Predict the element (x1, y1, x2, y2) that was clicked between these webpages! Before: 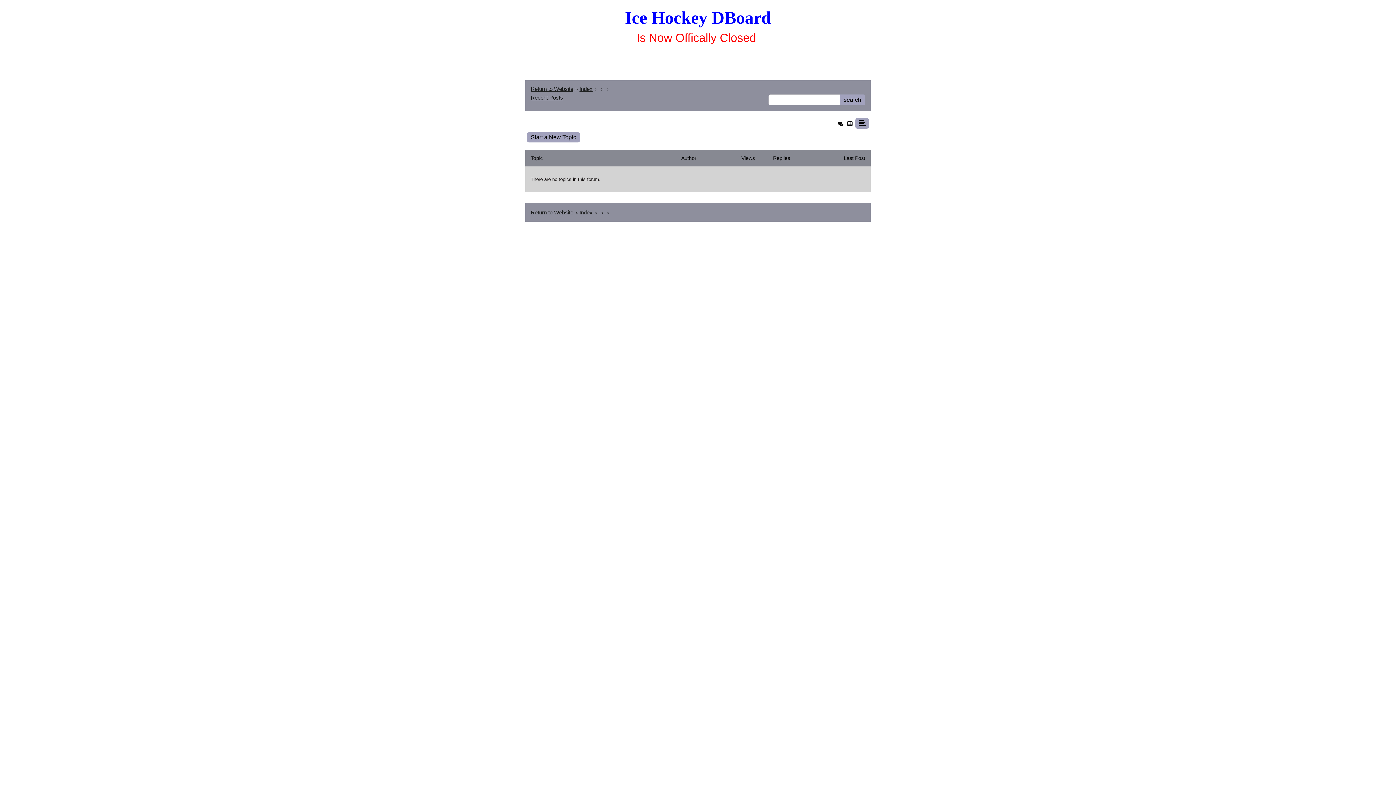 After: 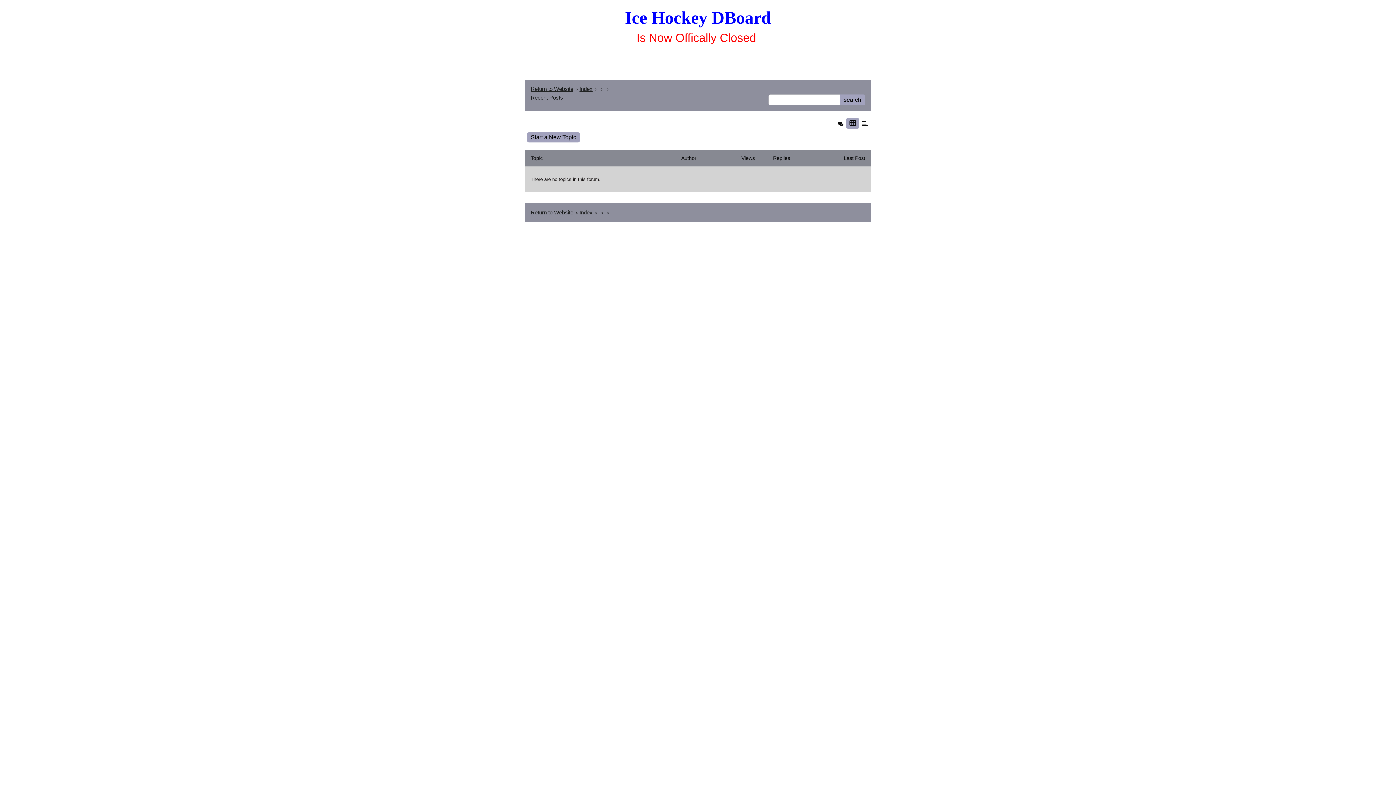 Action: bbox: (846, 121, 854, 126)